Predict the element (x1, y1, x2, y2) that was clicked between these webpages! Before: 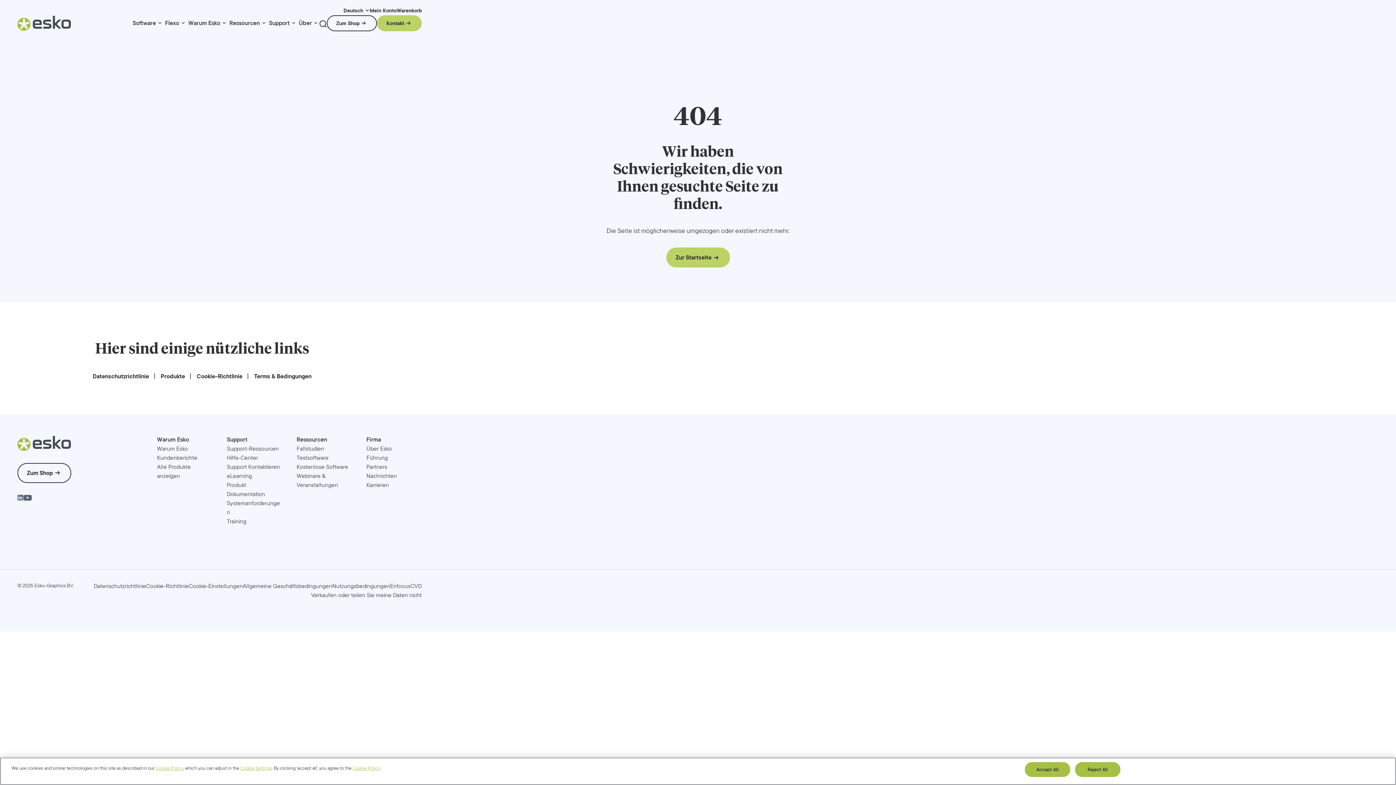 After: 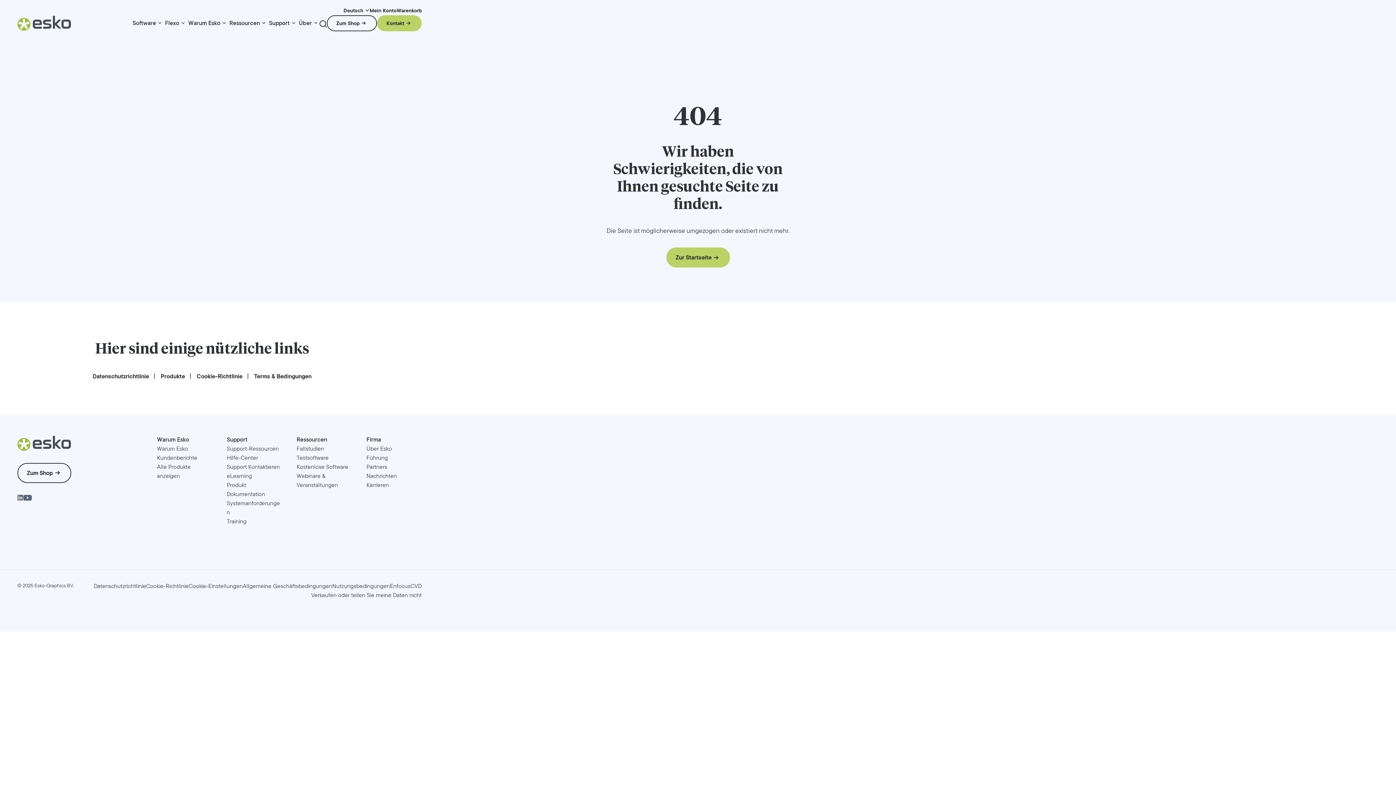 Action: label: Reject All bbox: (1075, 762, 1120, 777)